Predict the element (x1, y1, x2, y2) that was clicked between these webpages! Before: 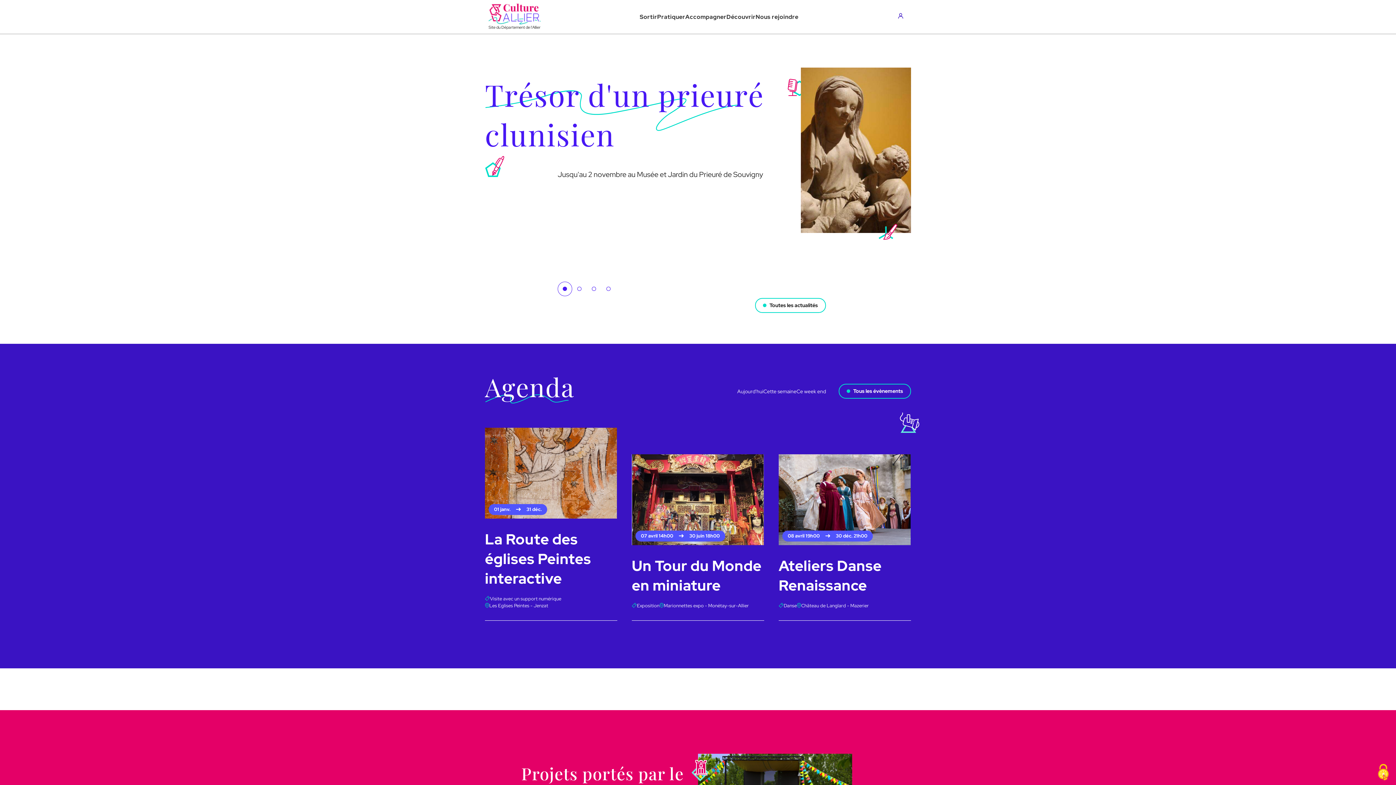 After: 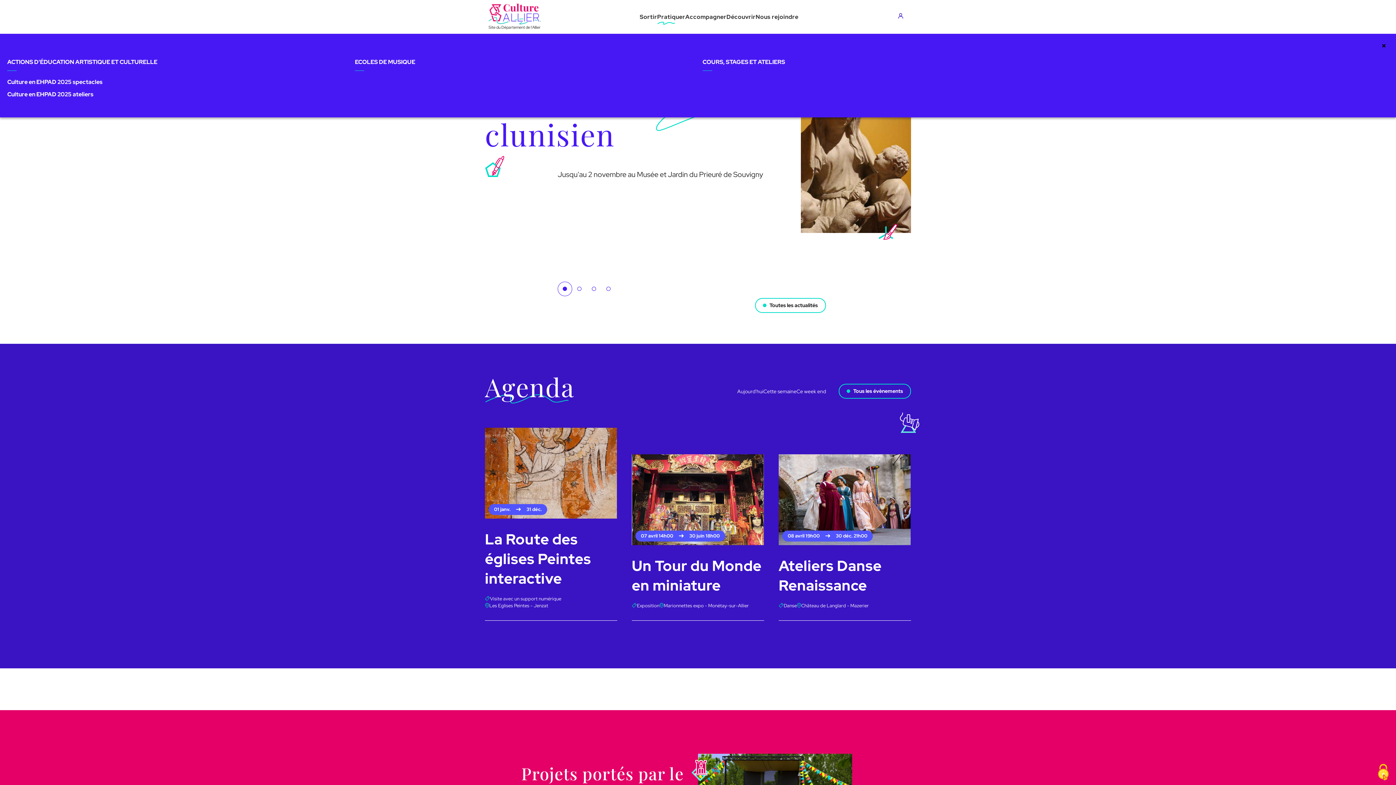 Action: bbox: (657, 12, 685, 21) label: Pratiquer